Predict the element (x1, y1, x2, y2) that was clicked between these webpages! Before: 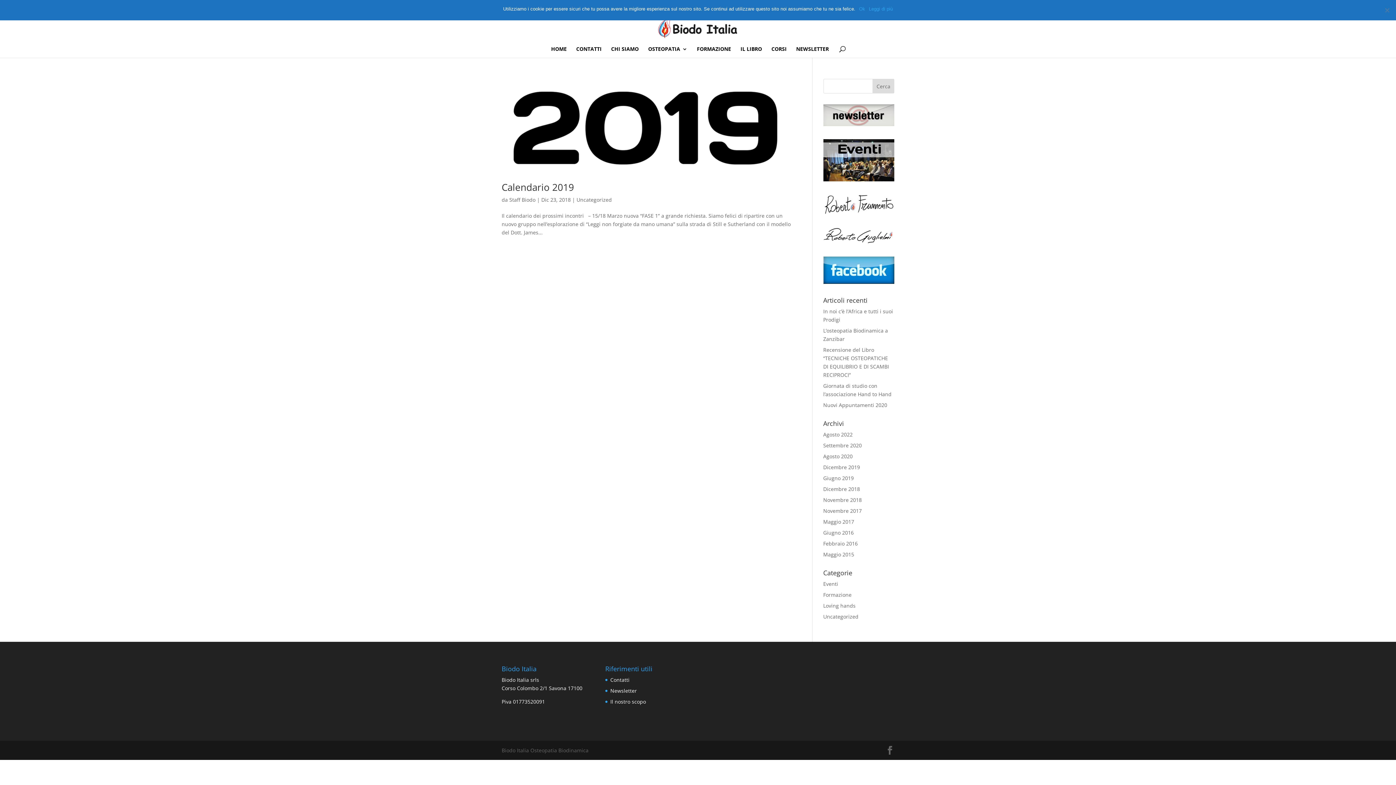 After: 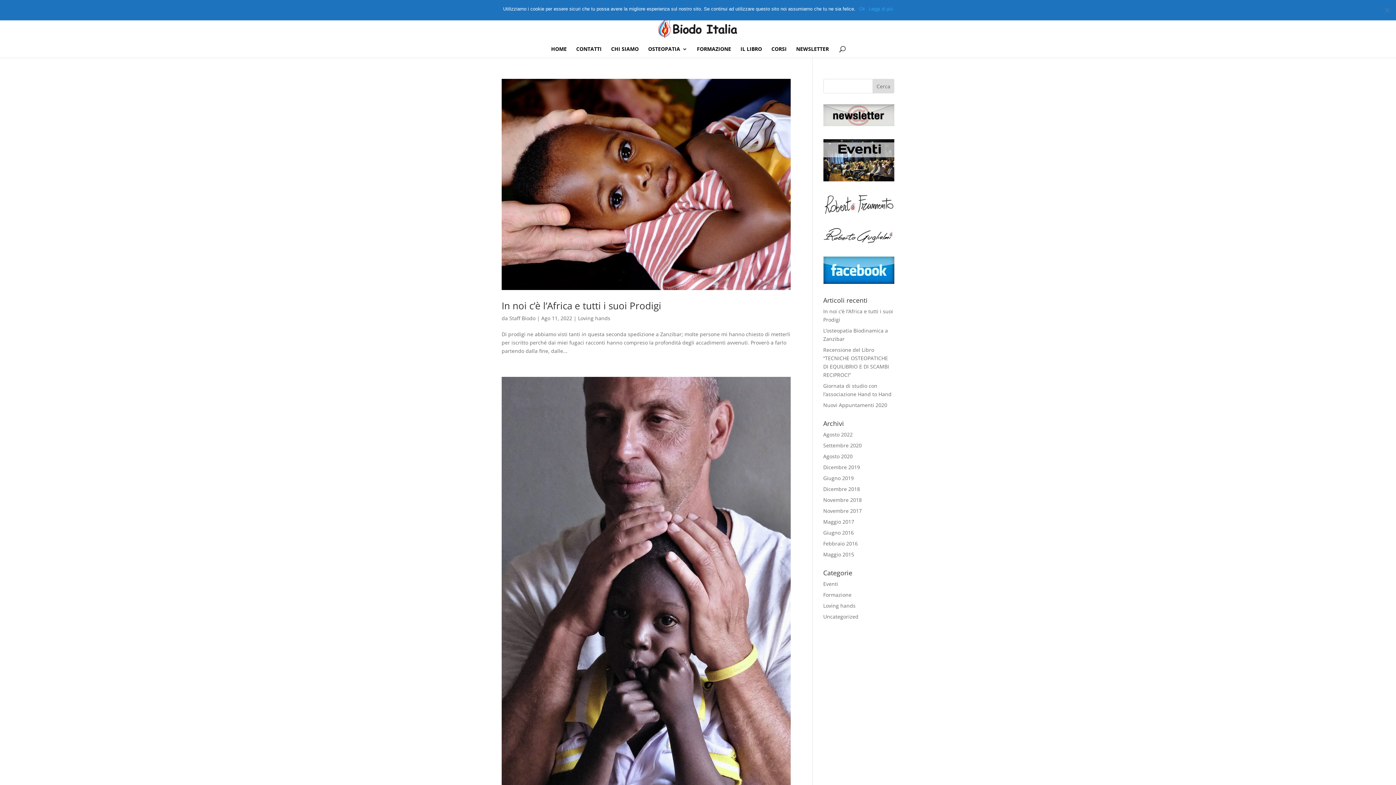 Action: label: Agosto 2022 bbox: (823, 431, 852, 438)